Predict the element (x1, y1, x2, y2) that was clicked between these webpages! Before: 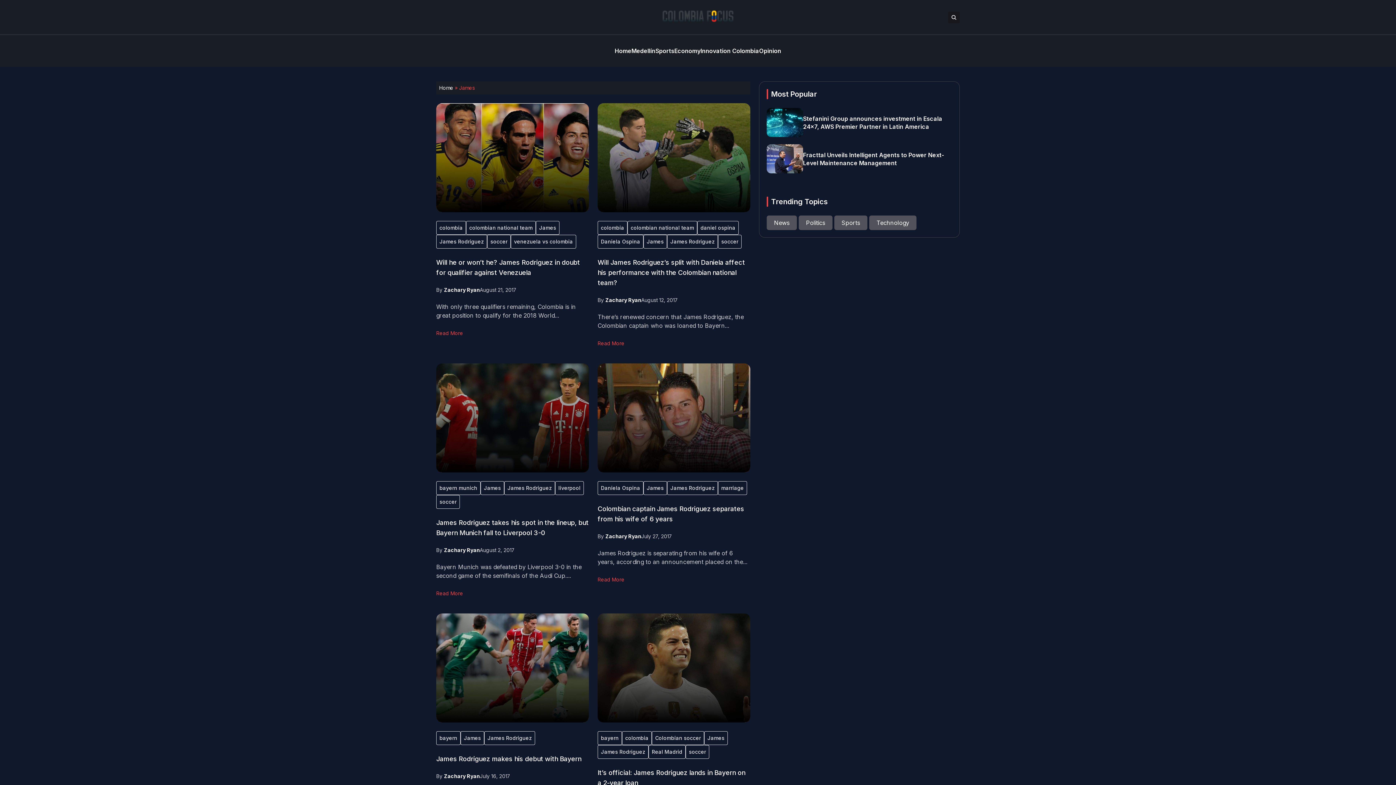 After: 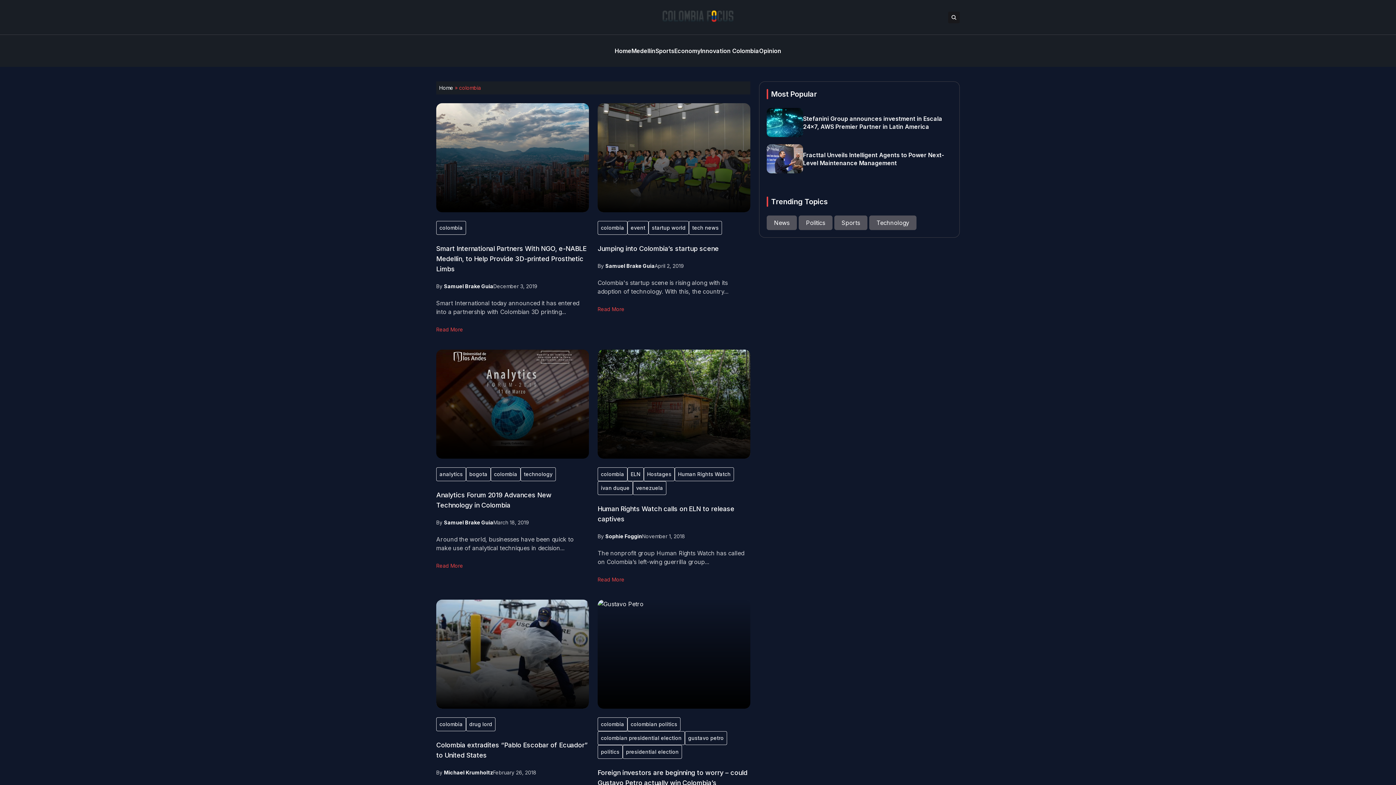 Action: bbox: (622, 731, 652, 745) label: colombia